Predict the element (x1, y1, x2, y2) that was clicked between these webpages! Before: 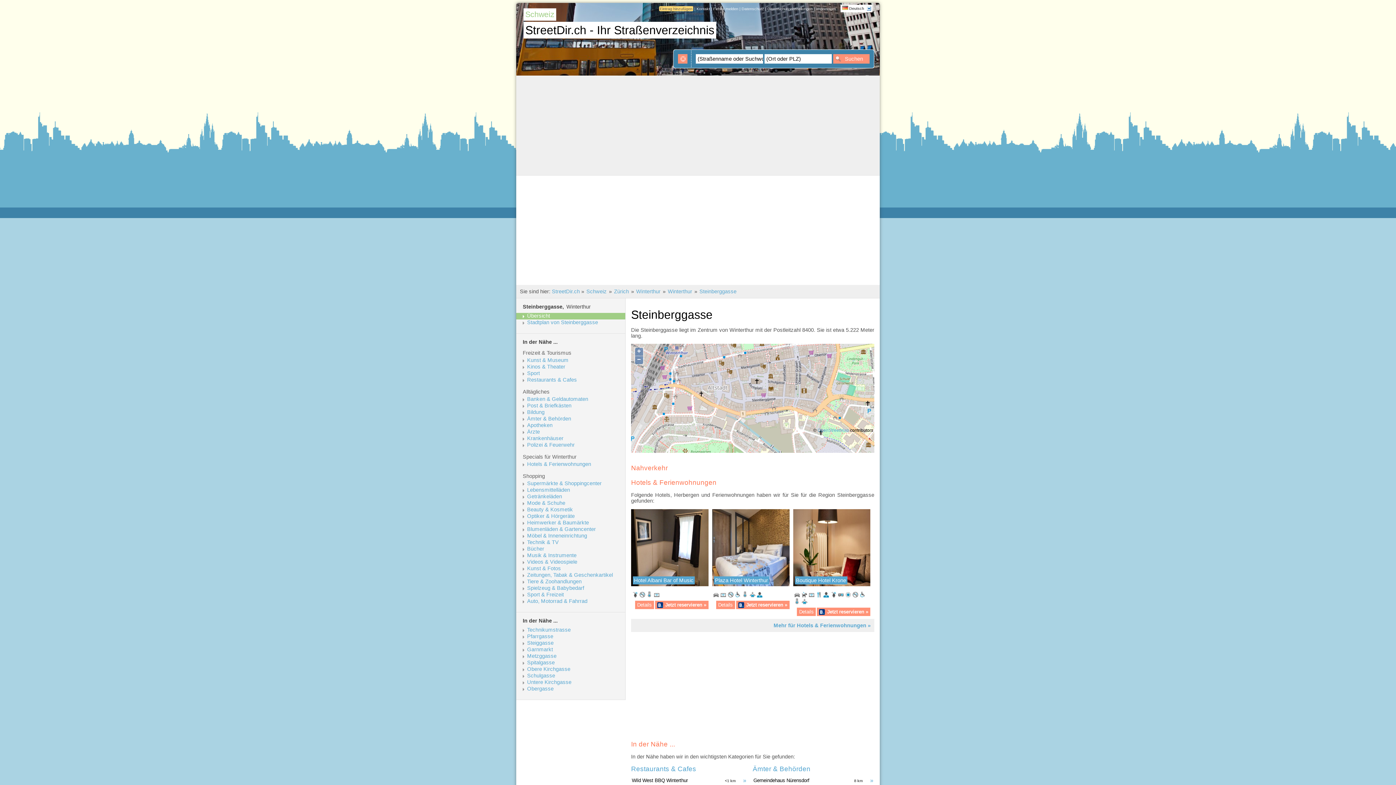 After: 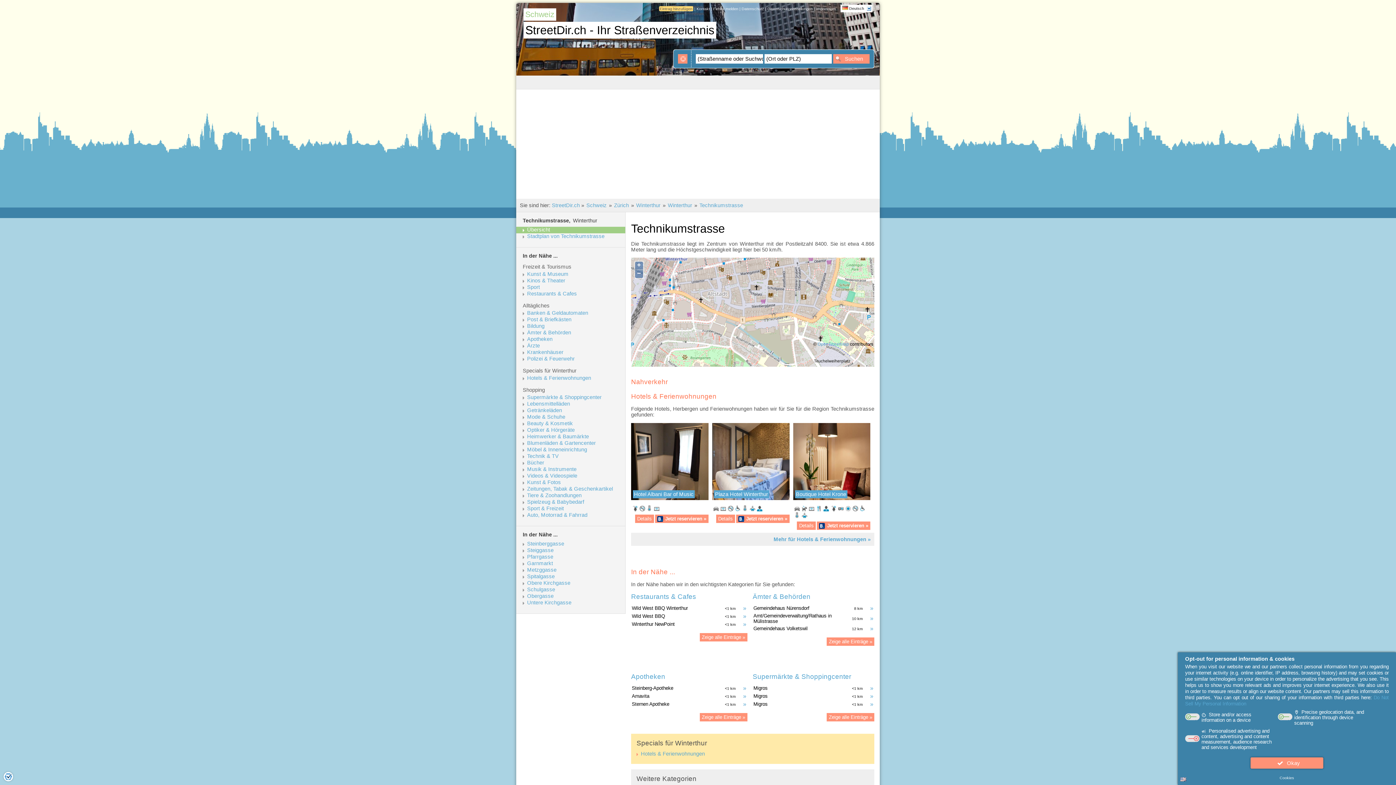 Action: bbox: (527, 627, 624, 633) label: Technikumstrasse